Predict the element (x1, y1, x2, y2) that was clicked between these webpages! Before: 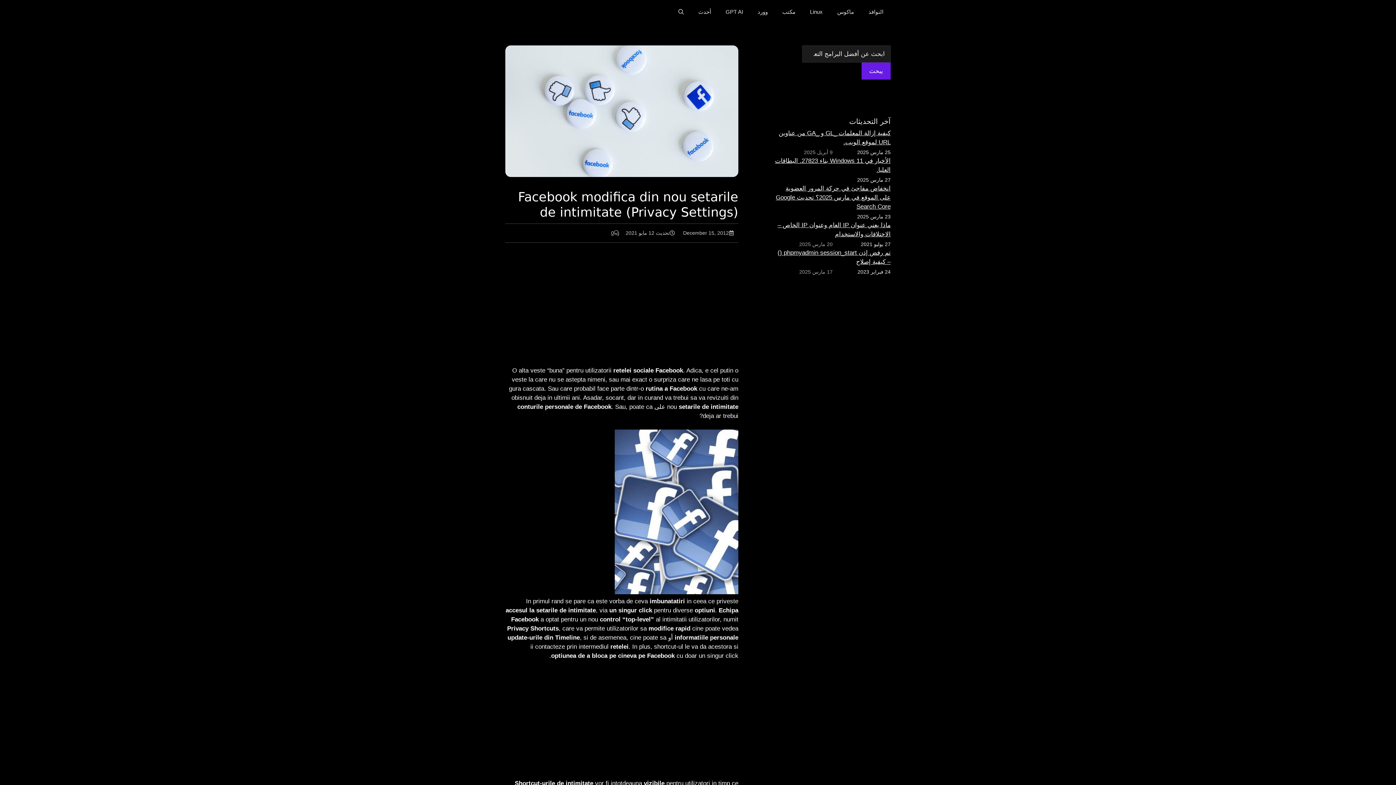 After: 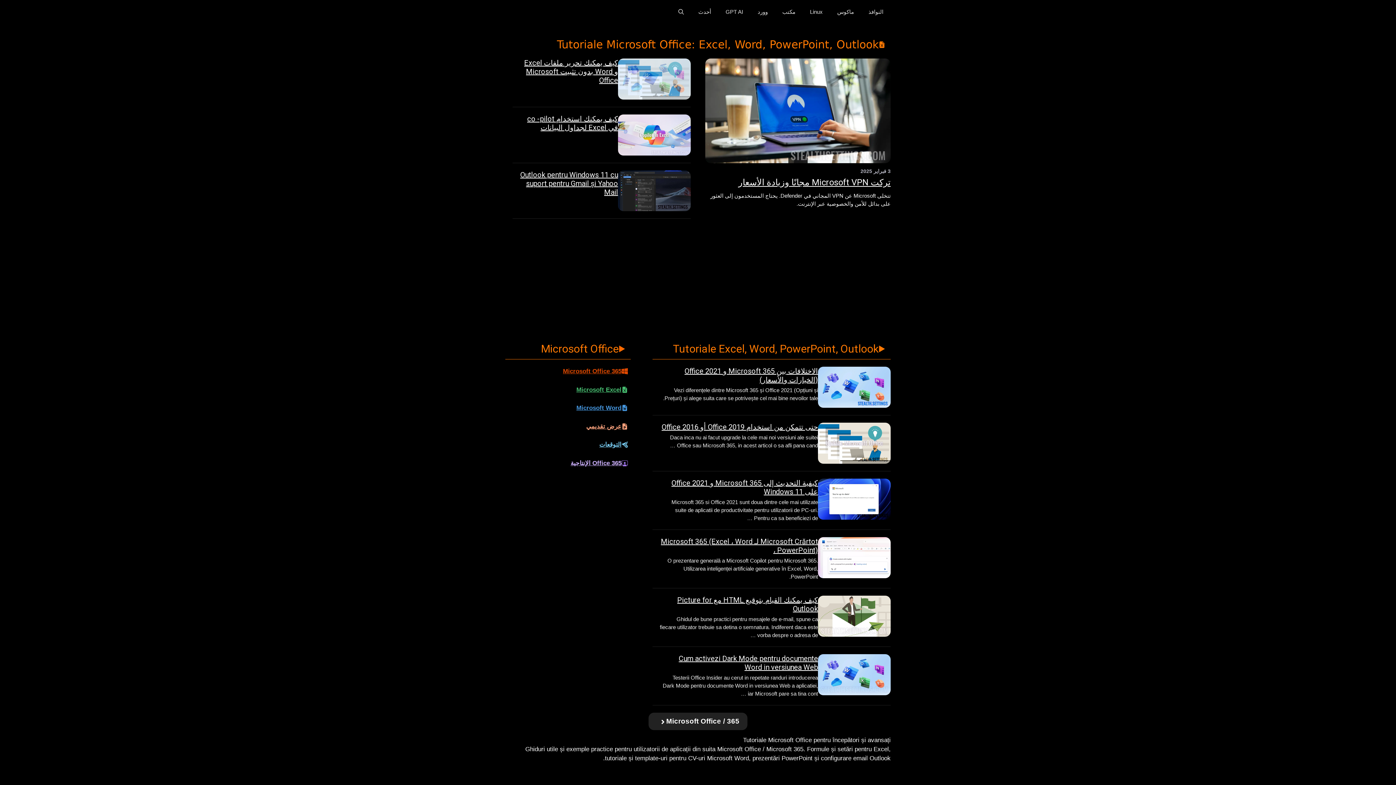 Action: label: مكتب bbox: (775, 5, 802, 18)